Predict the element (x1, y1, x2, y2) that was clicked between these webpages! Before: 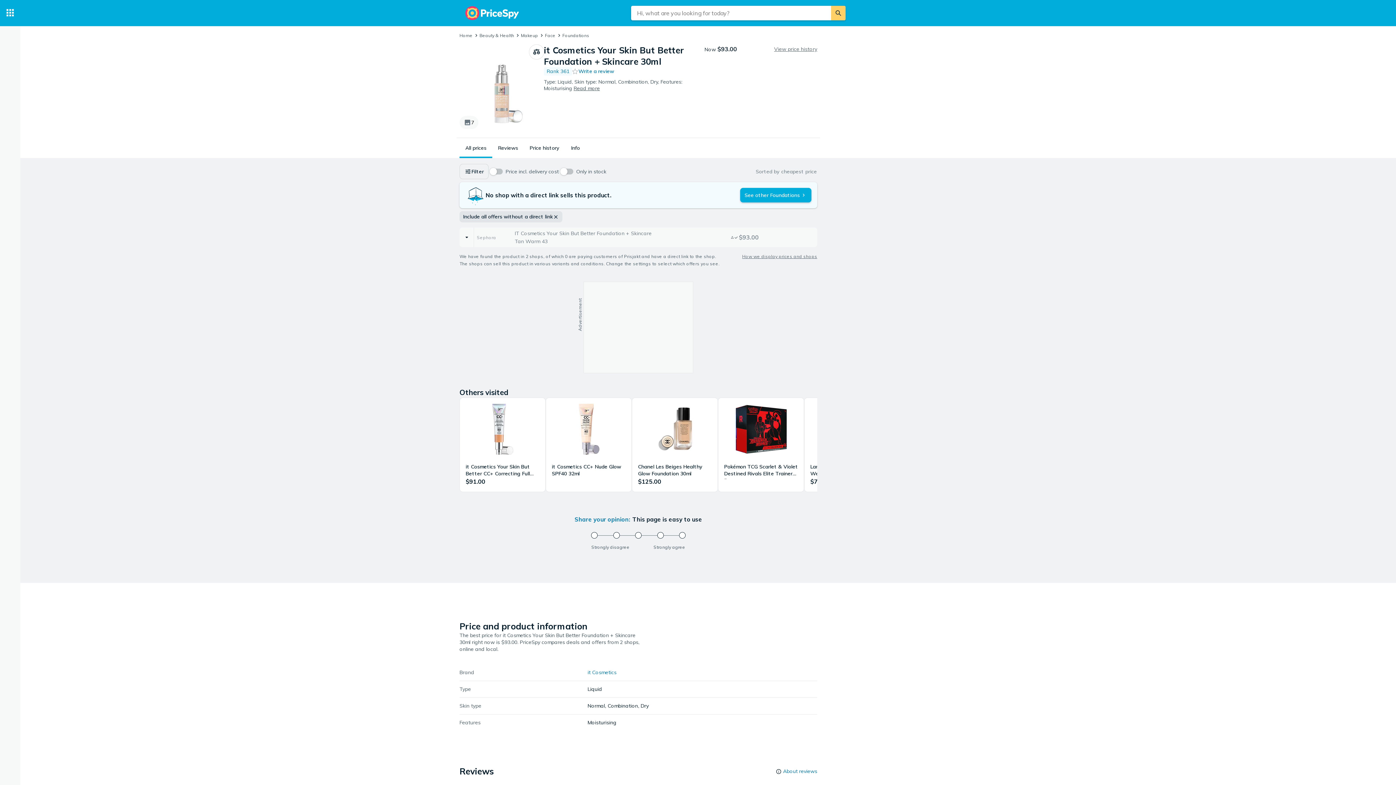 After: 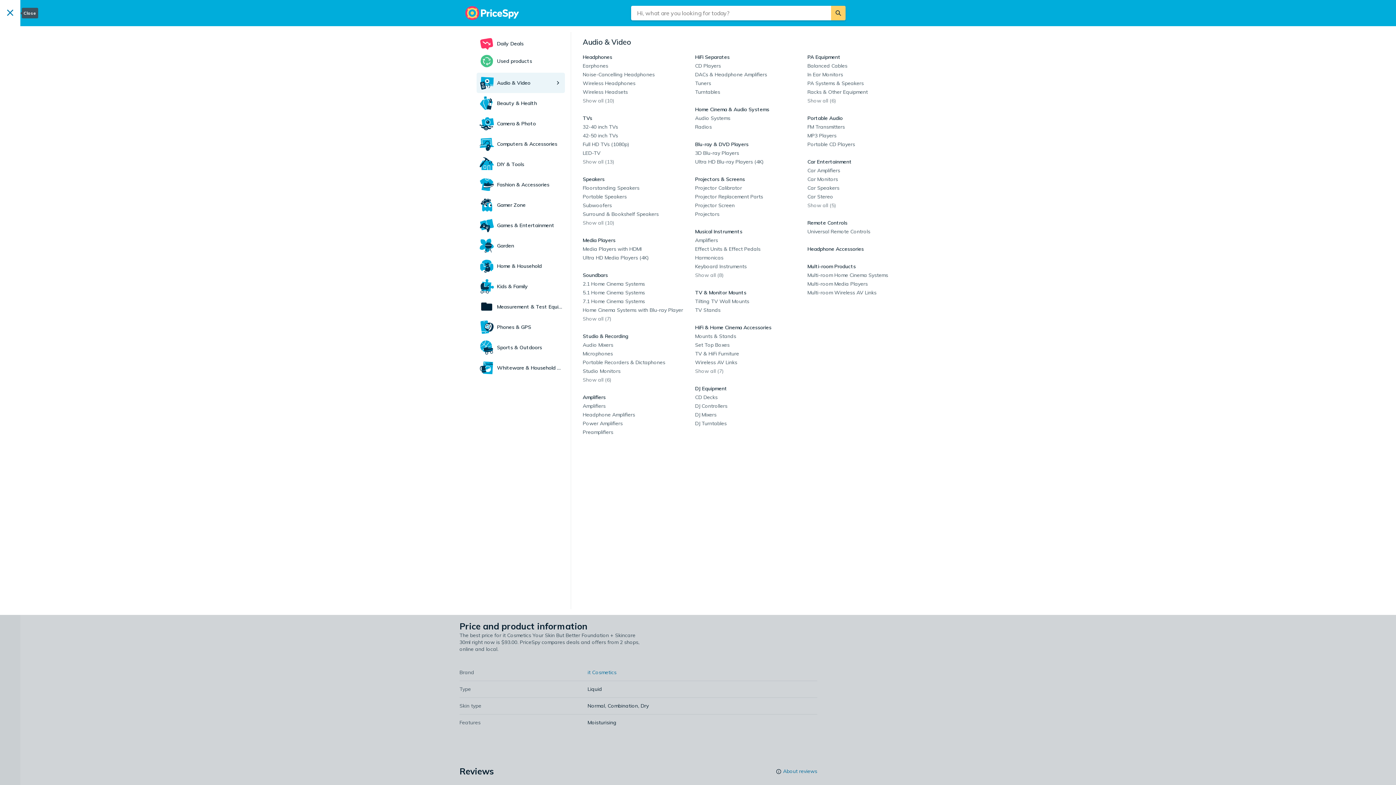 Action: label: Categories bbox: (0, 0, 20, 26)